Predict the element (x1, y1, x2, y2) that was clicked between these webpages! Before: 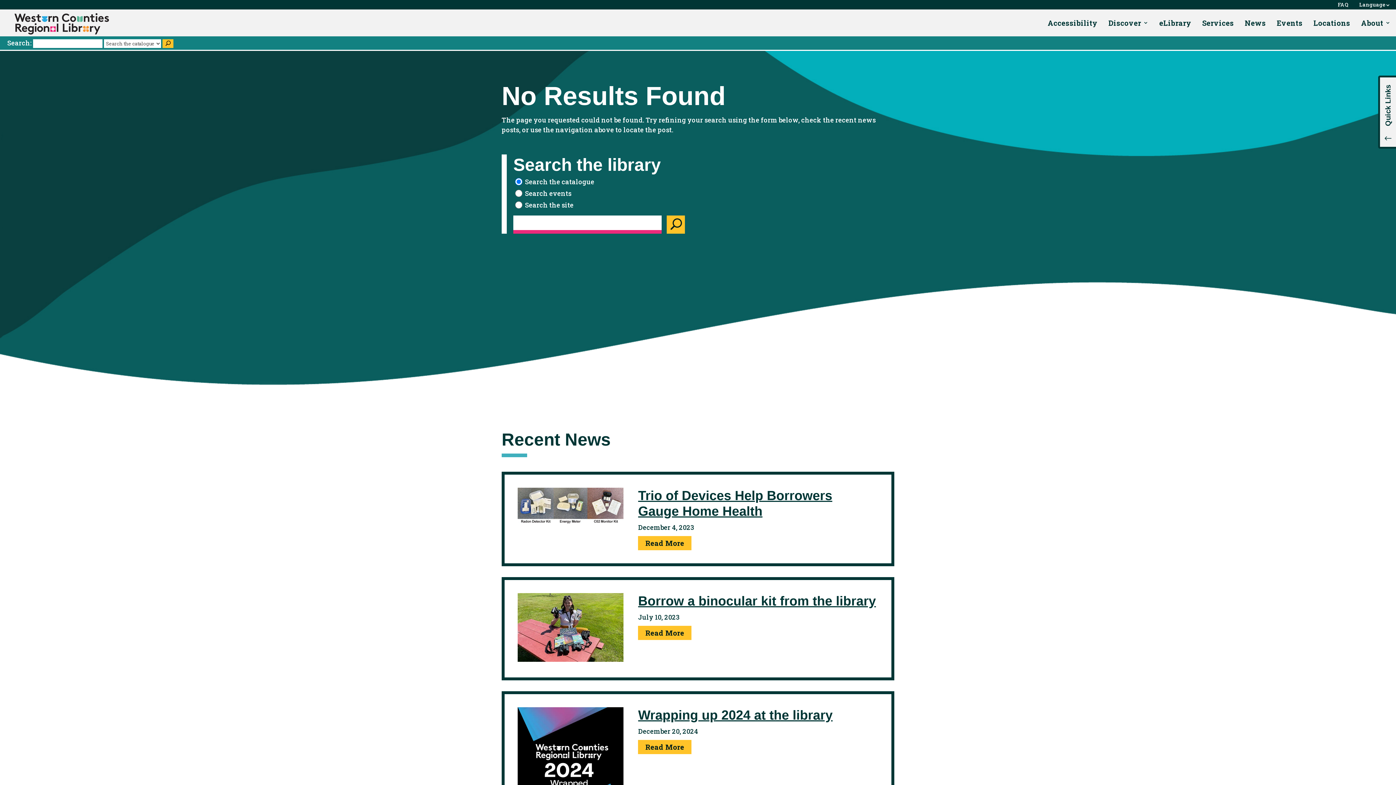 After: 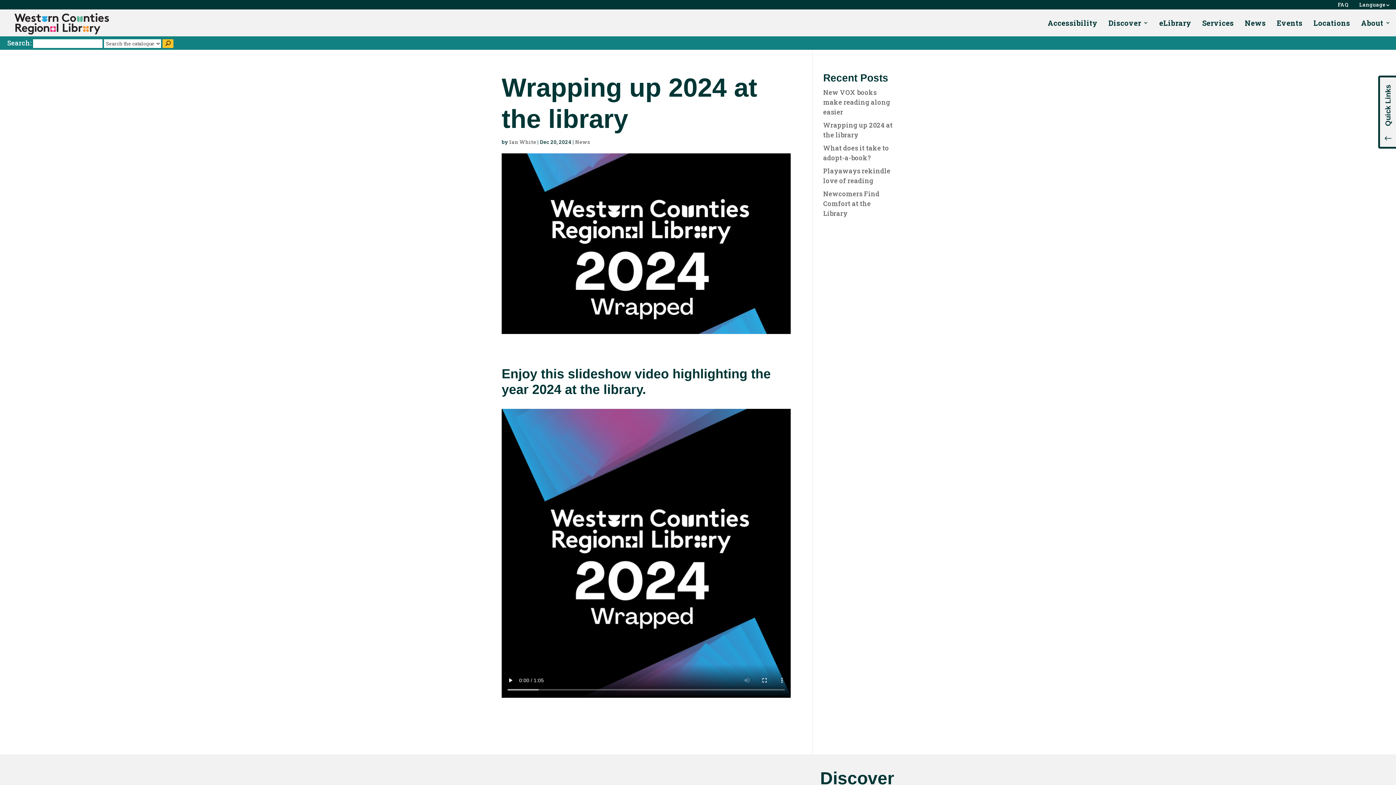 Action: label: Wrapping up 2024 at the library bbox: (638, 708, 832, 722)